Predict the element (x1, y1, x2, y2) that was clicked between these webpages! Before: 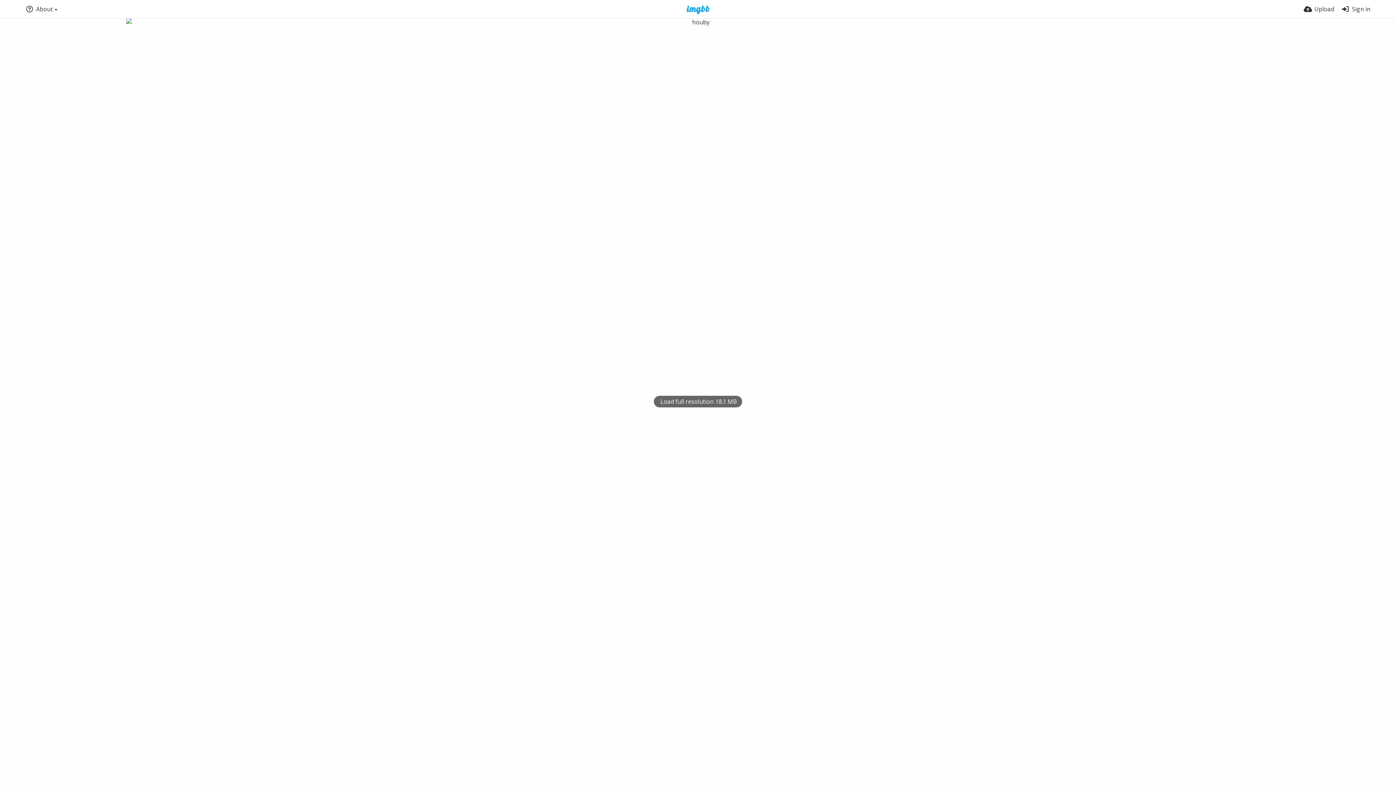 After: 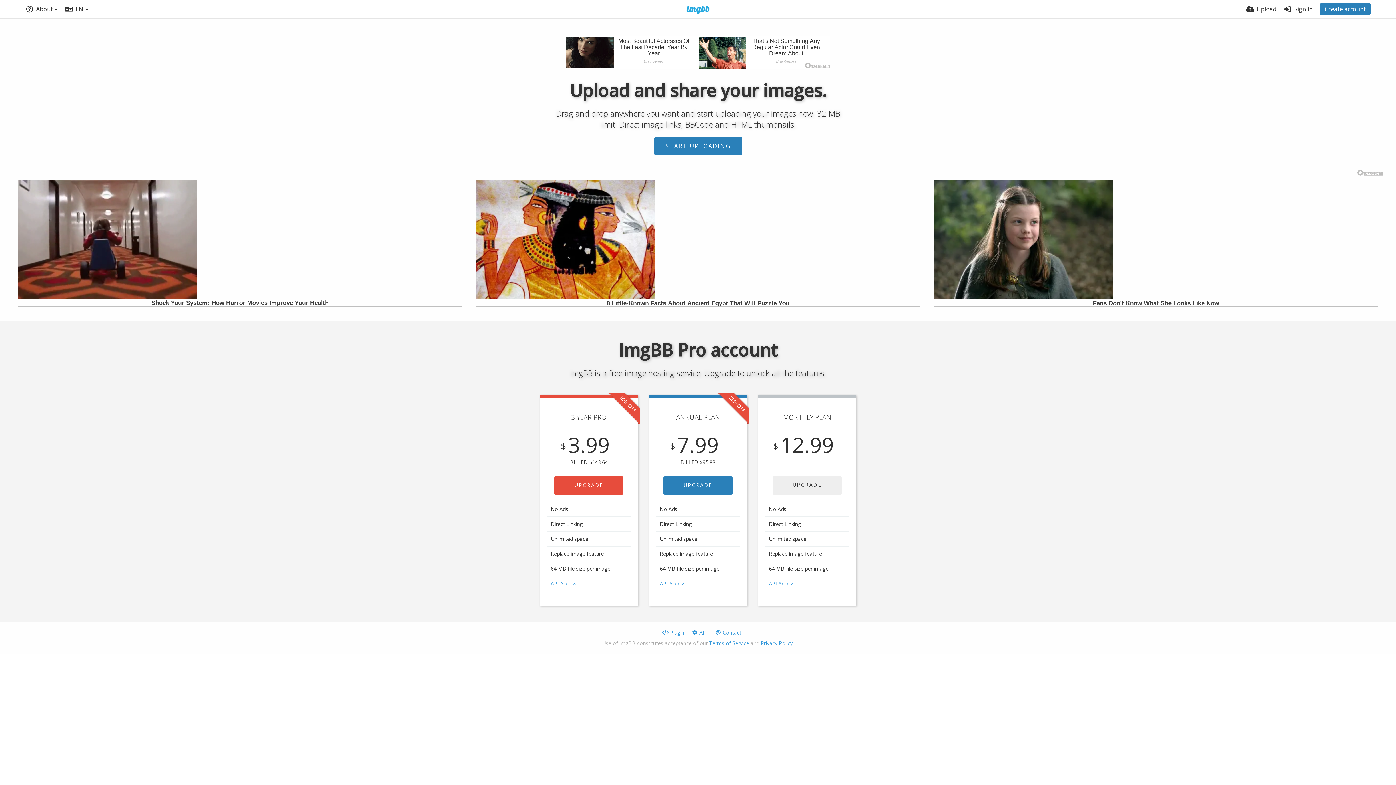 Action: bbox: (677, 5, 719, 14)